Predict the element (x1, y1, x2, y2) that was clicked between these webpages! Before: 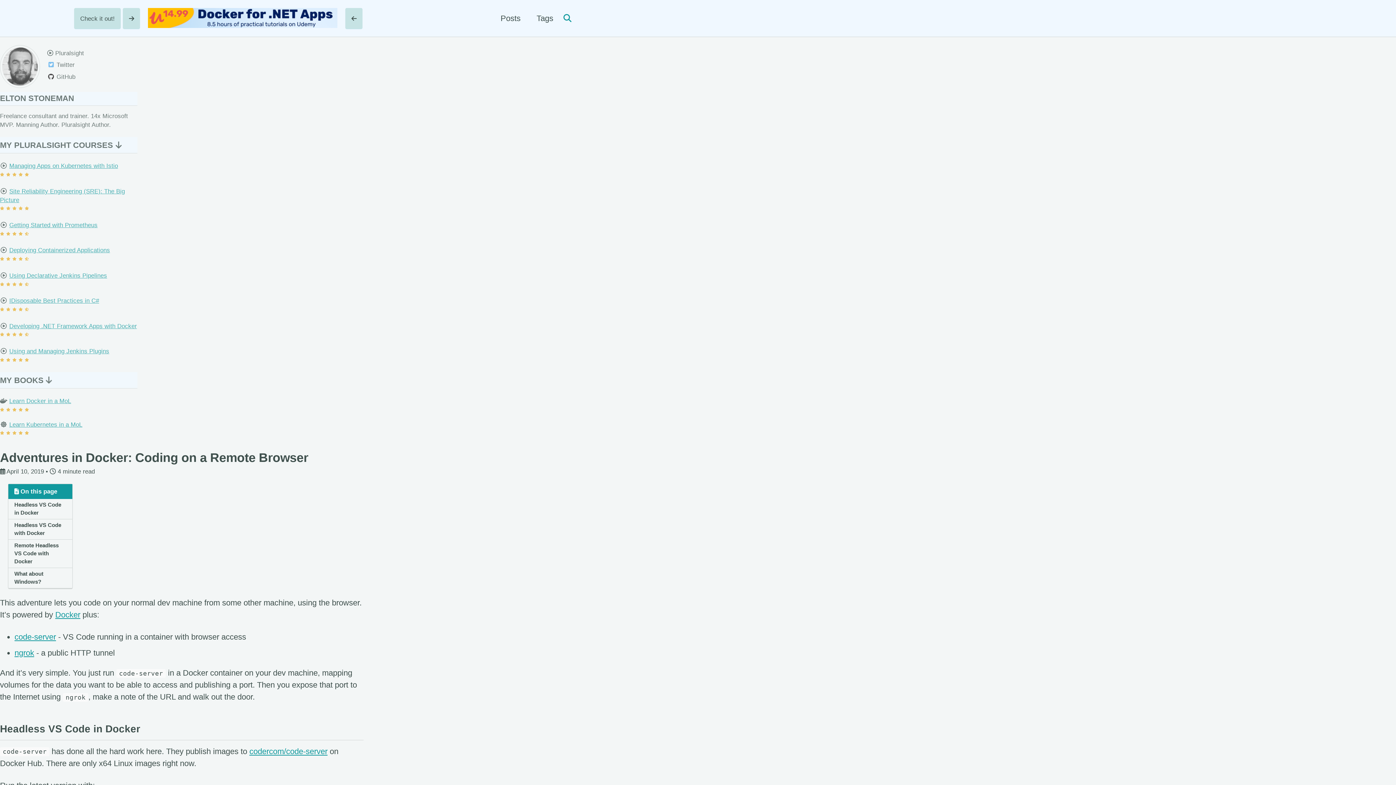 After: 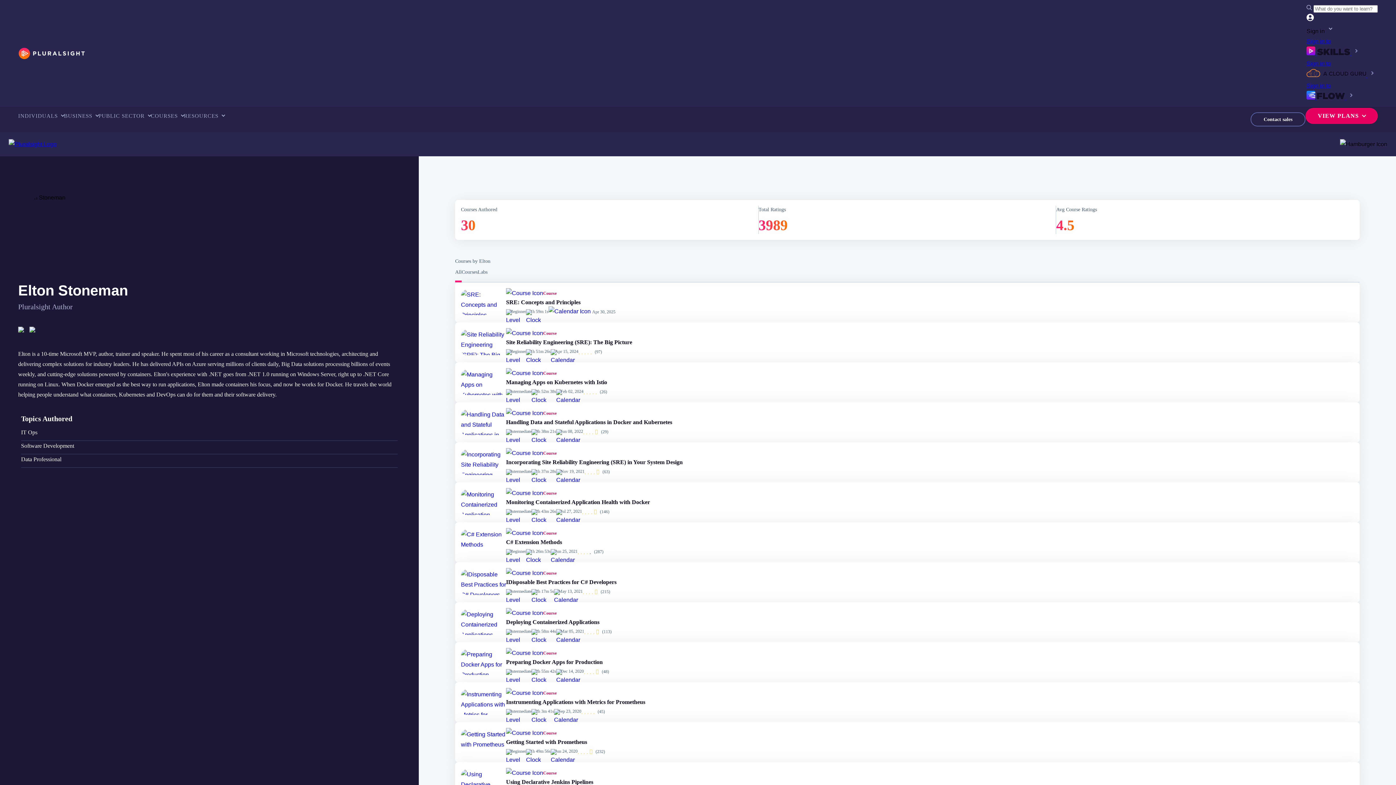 Action: bbox: (47, 48, 85, 57) label: Pluralsight